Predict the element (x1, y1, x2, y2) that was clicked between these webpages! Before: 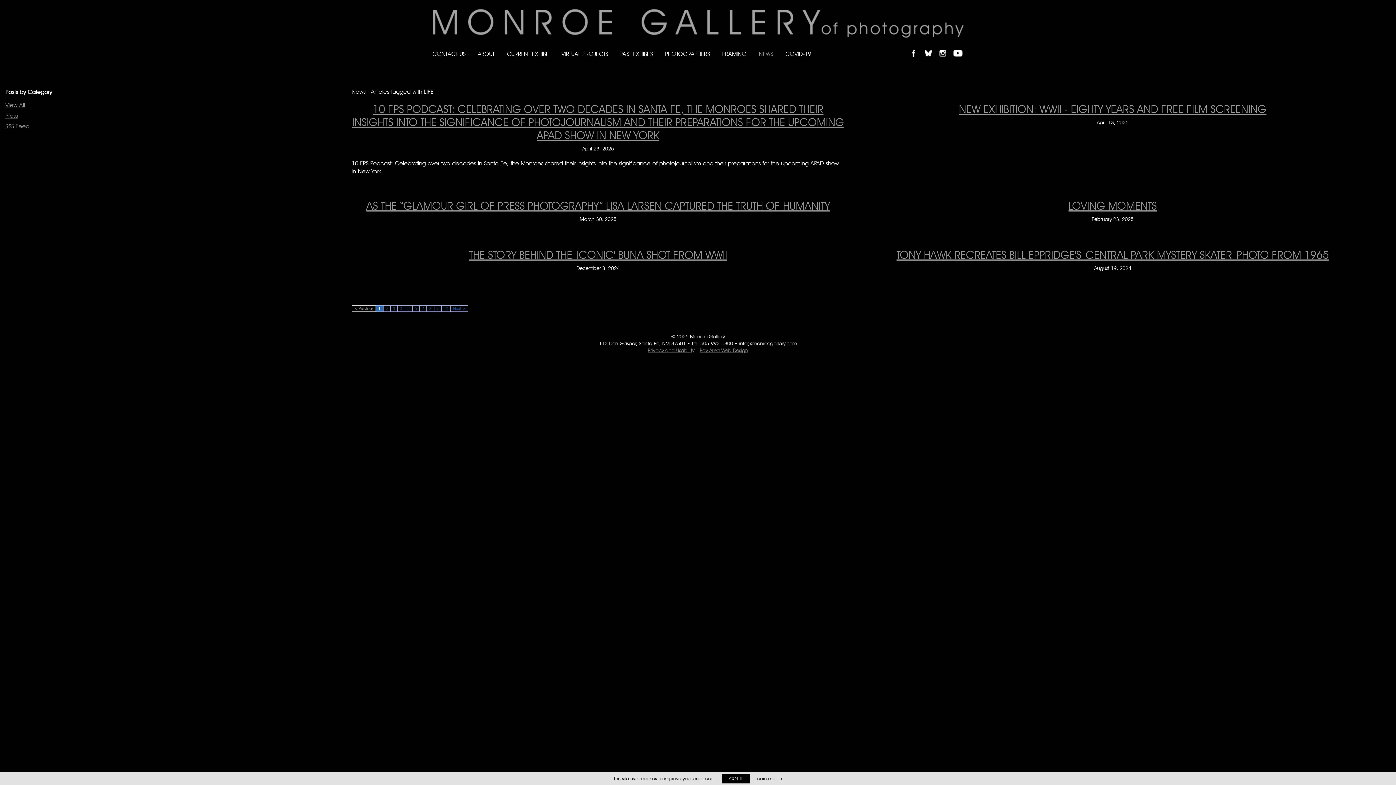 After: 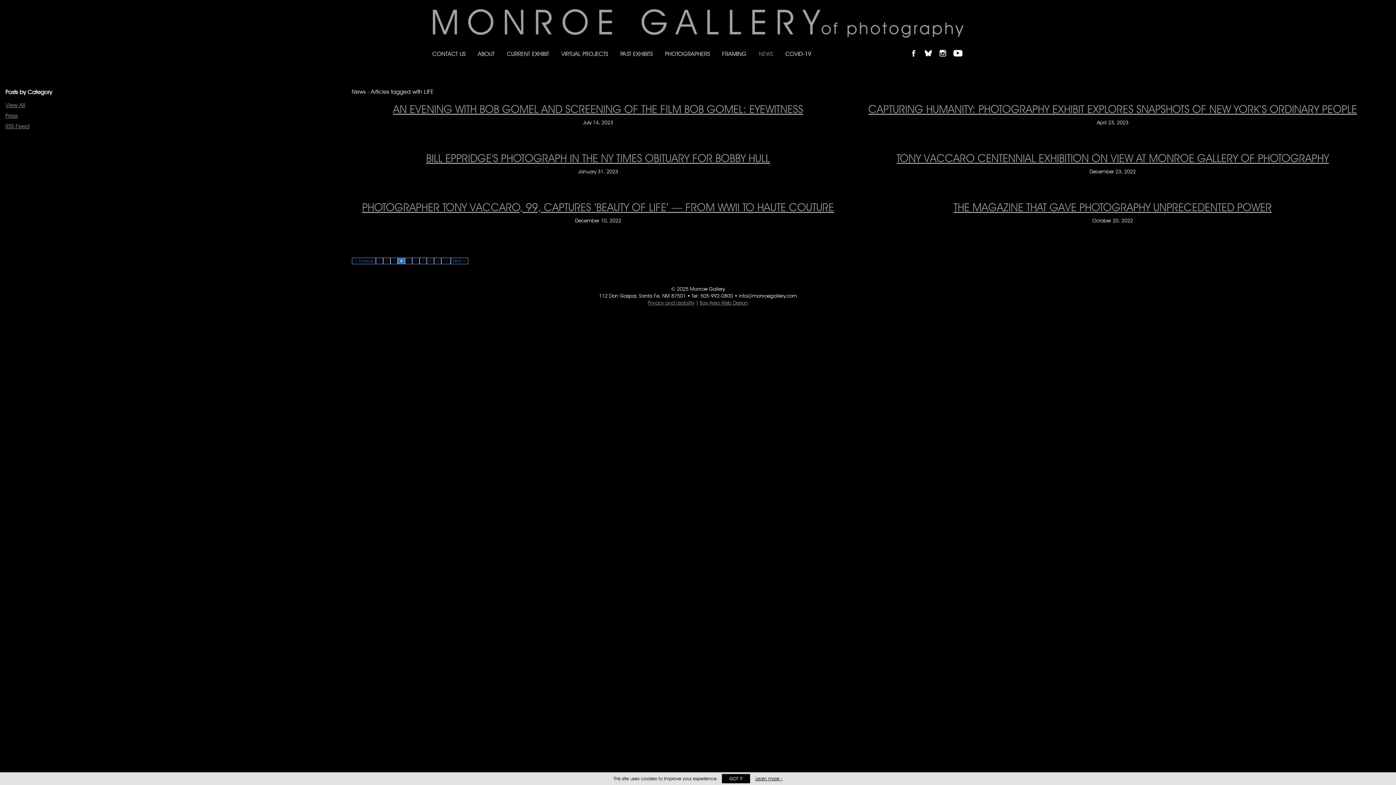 Action: label: 4 bbox: (397, 305, 404, 312)